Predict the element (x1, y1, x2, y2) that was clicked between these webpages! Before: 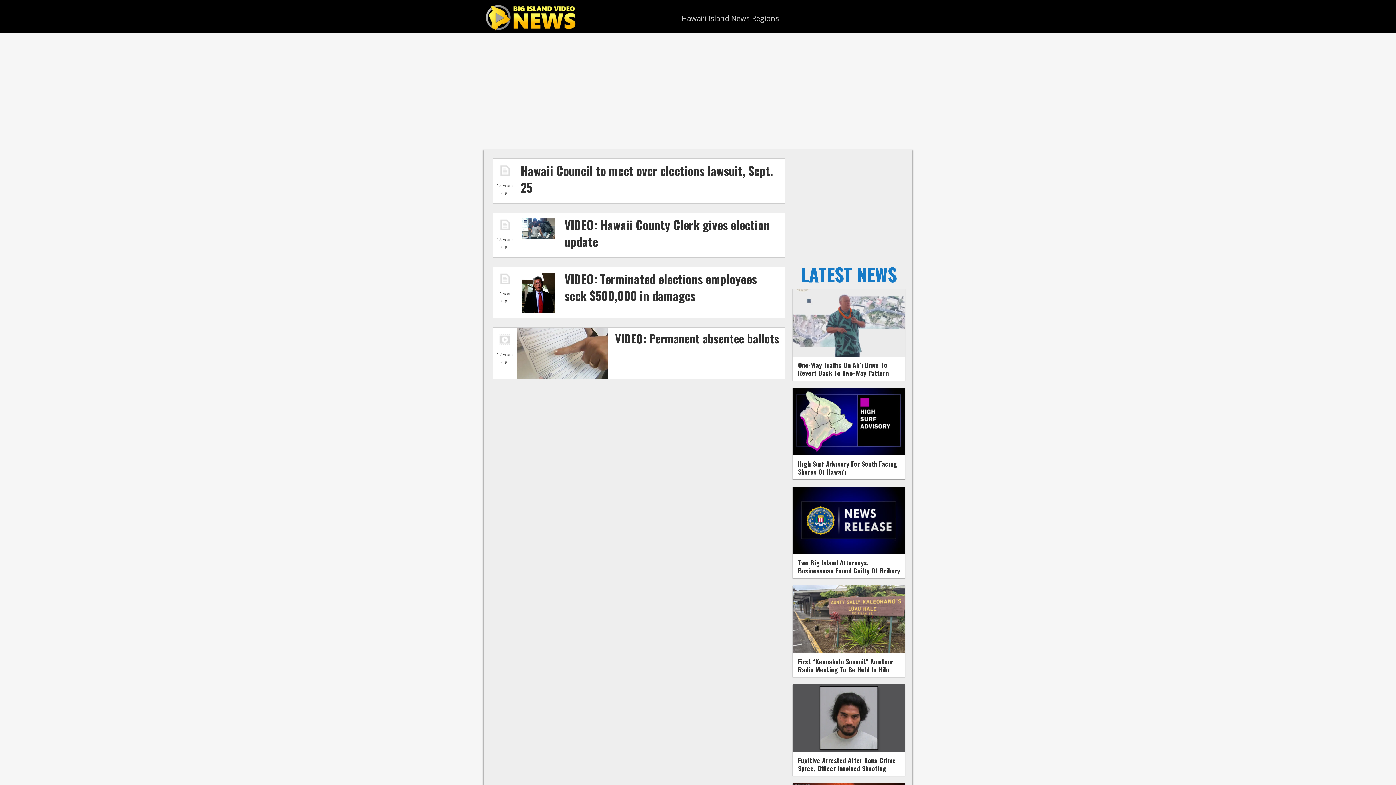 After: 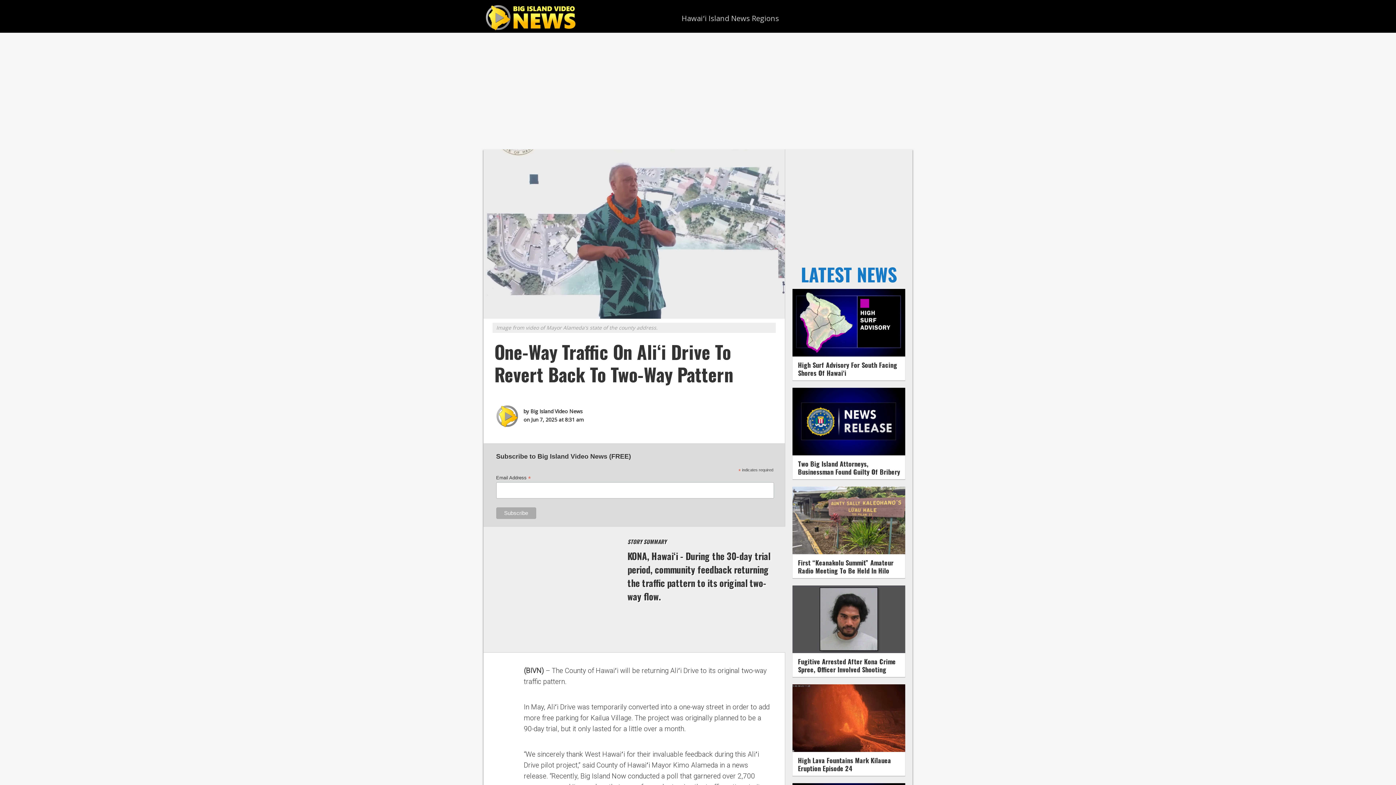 Action: bbox: (798, 360, 889, 377) label: One-Way Traffic On Aliʻi Drive To Revert Back To Two-Way Pattern